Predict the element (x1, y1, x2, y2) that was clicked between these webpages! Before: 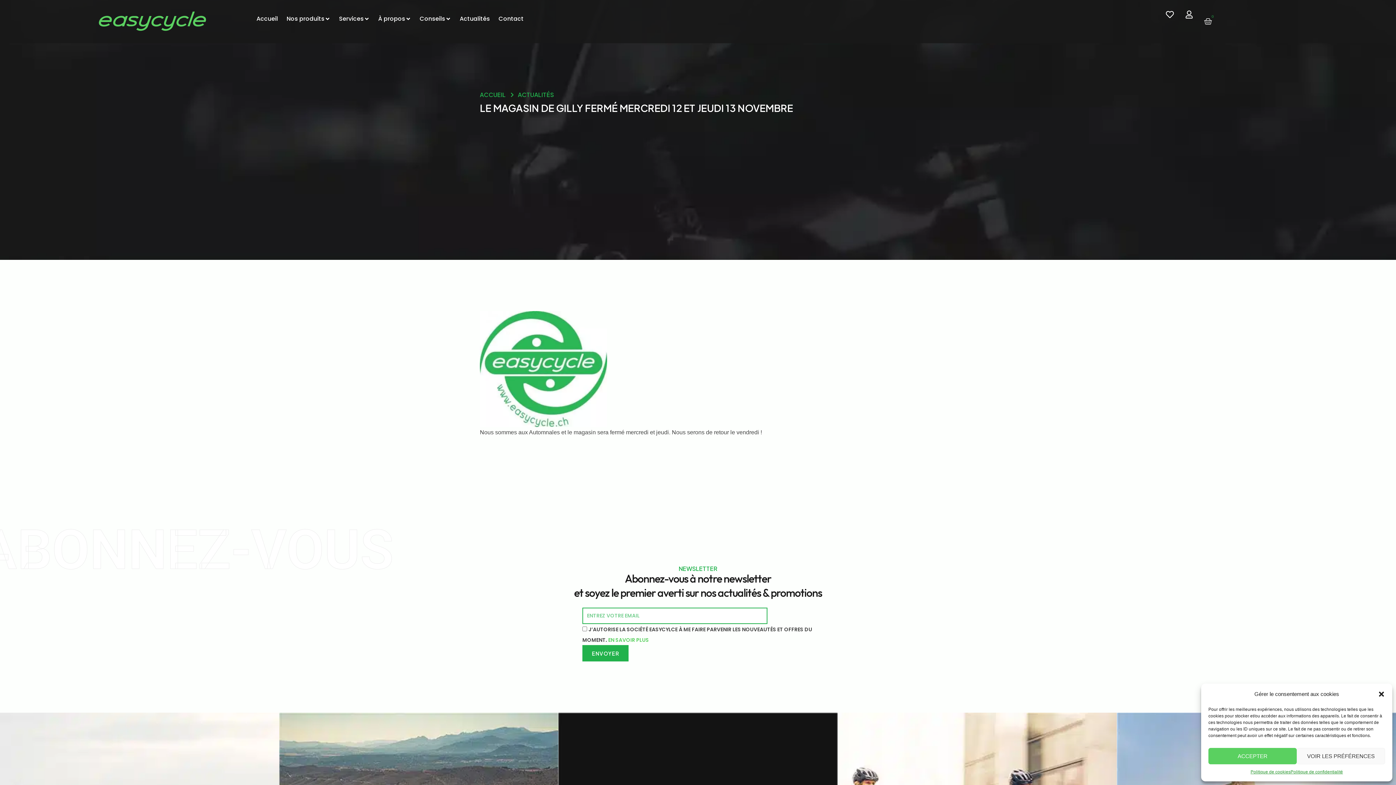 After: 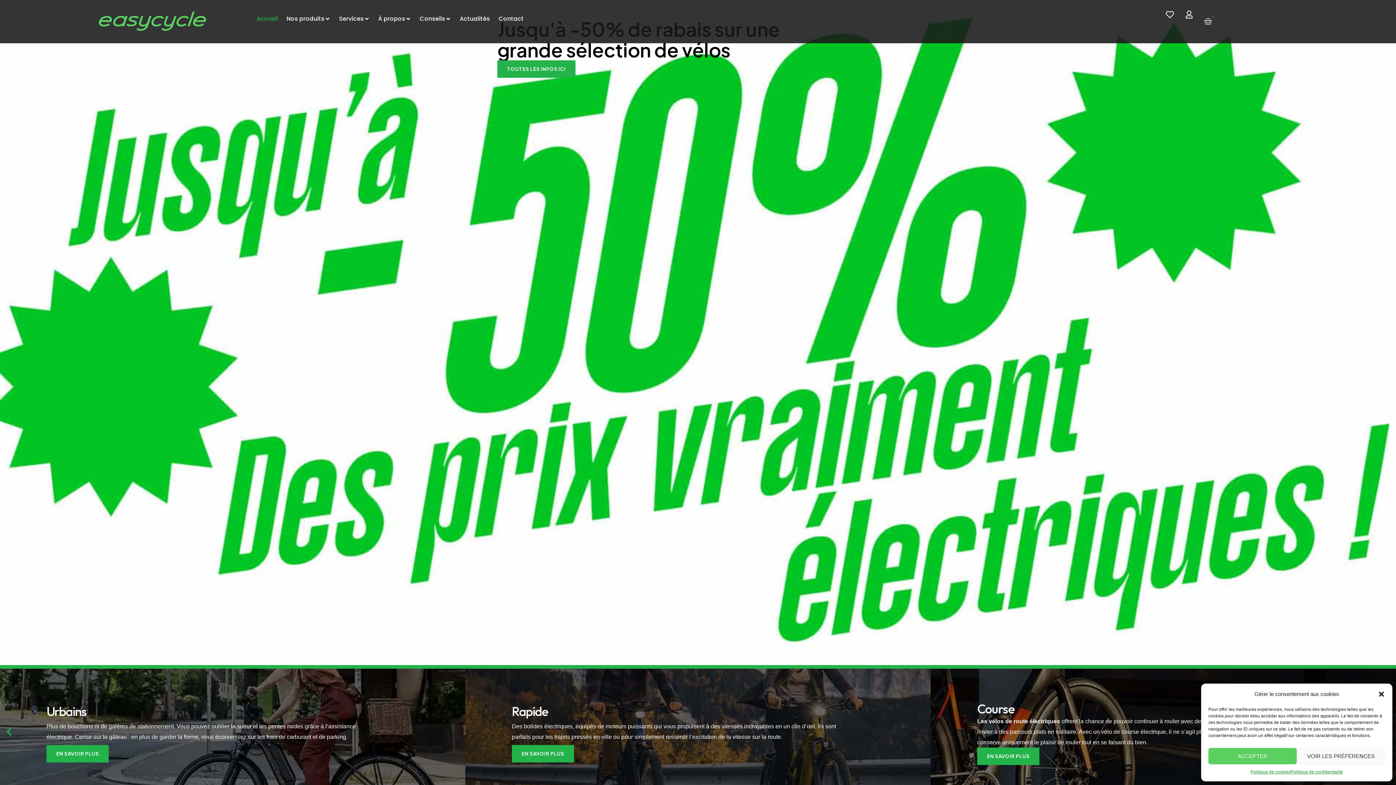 Action: bbox: (97, 10, 206, 31)